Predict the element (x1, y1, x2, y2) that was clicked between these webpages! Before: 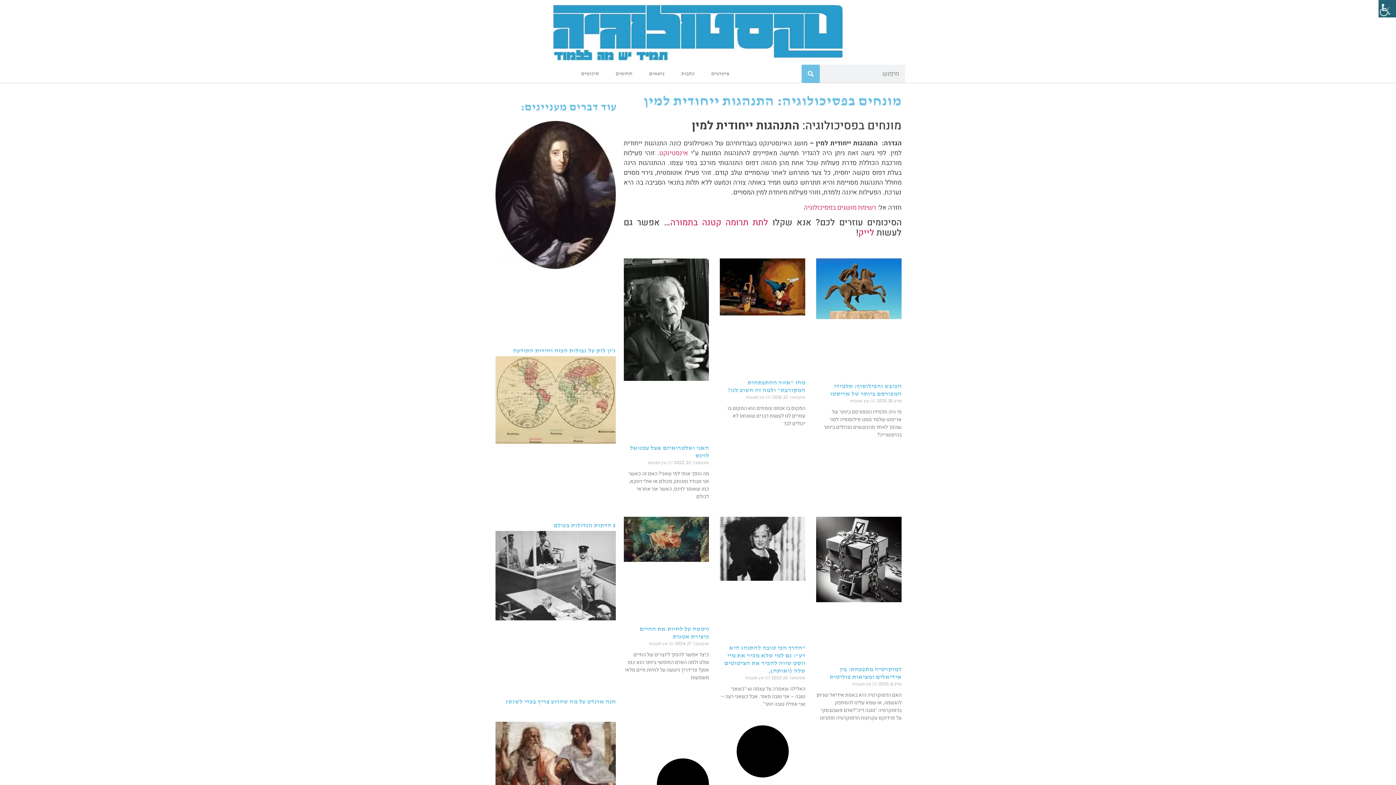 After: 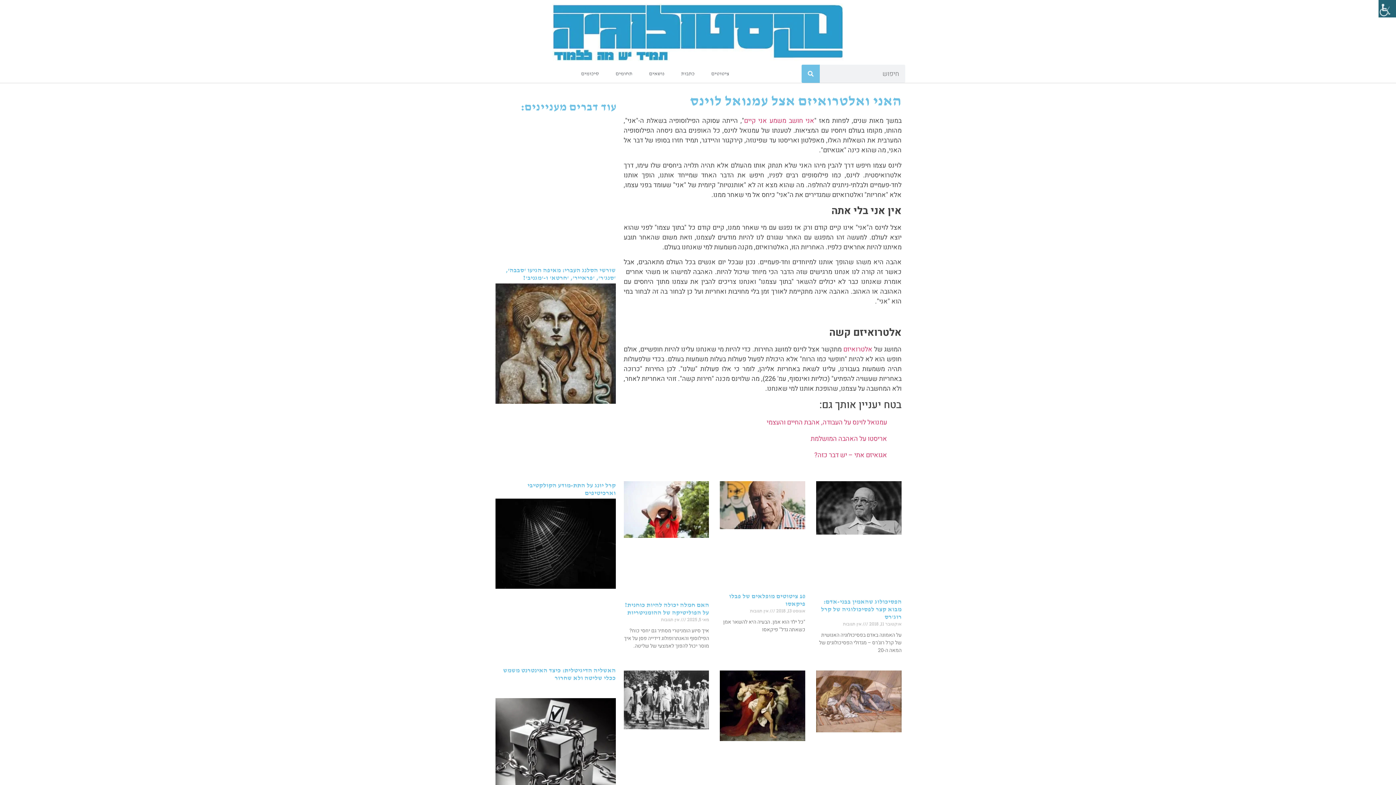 Action: bbox: (623, 258, 709, 437)